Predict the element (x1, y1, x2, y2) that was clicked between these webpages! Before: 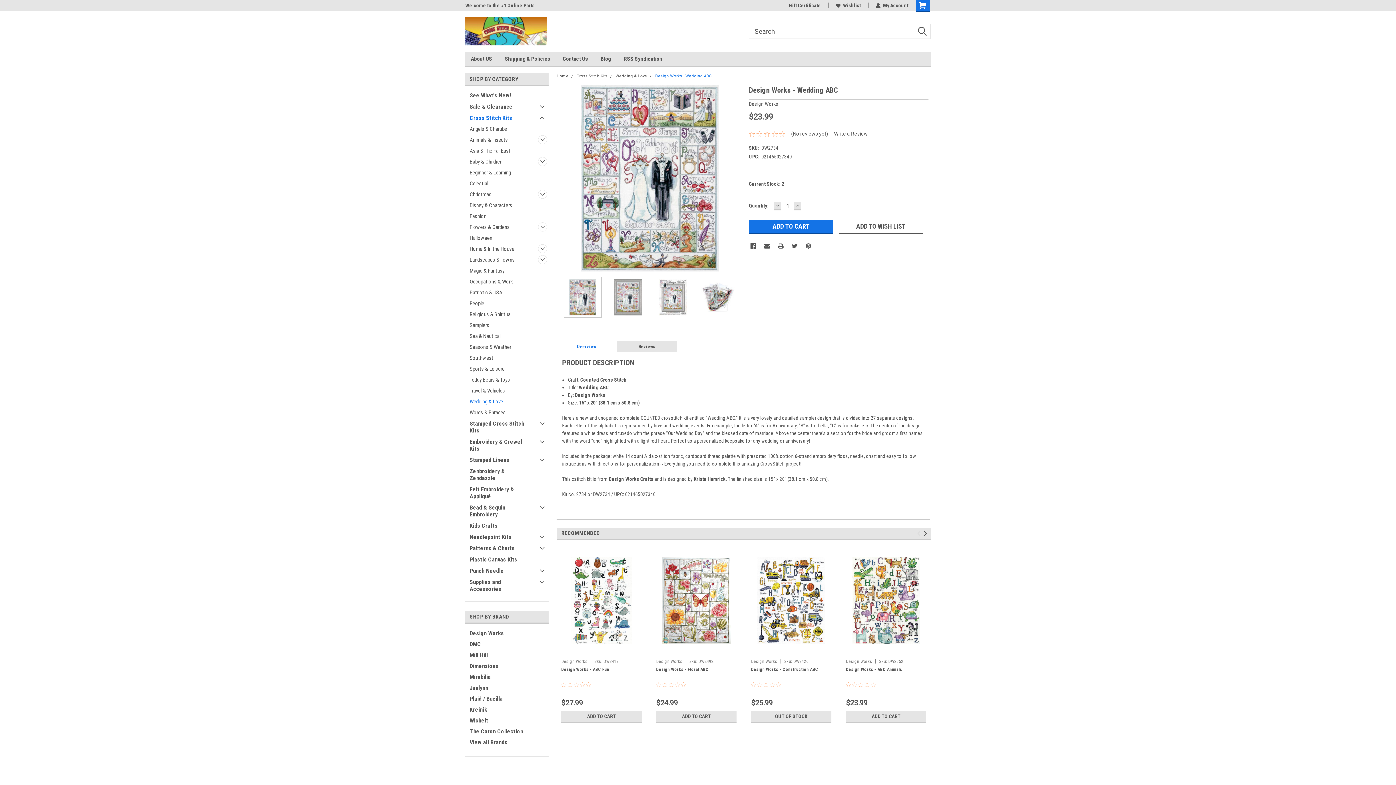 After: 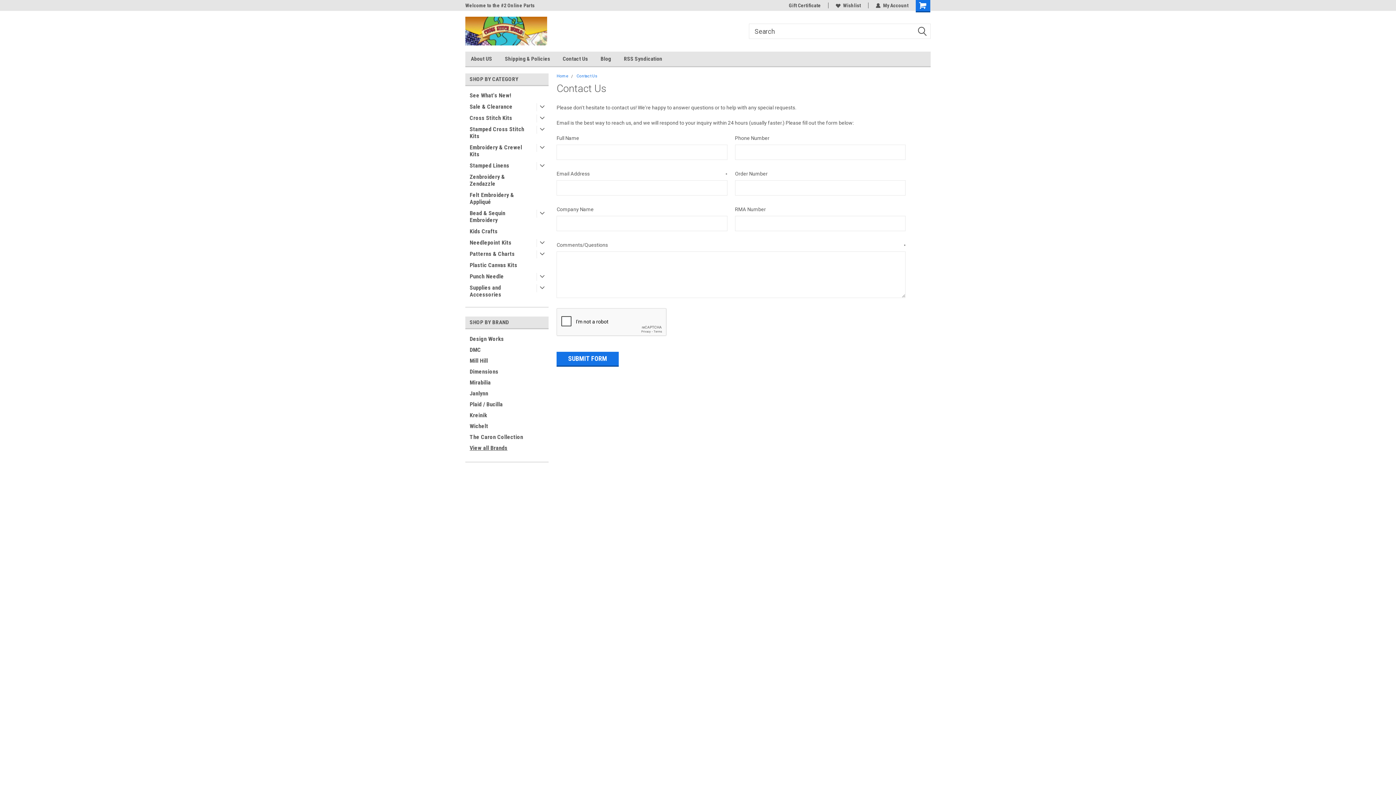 Action: label: Contact Us bbox: (562, 51, 600, 66)